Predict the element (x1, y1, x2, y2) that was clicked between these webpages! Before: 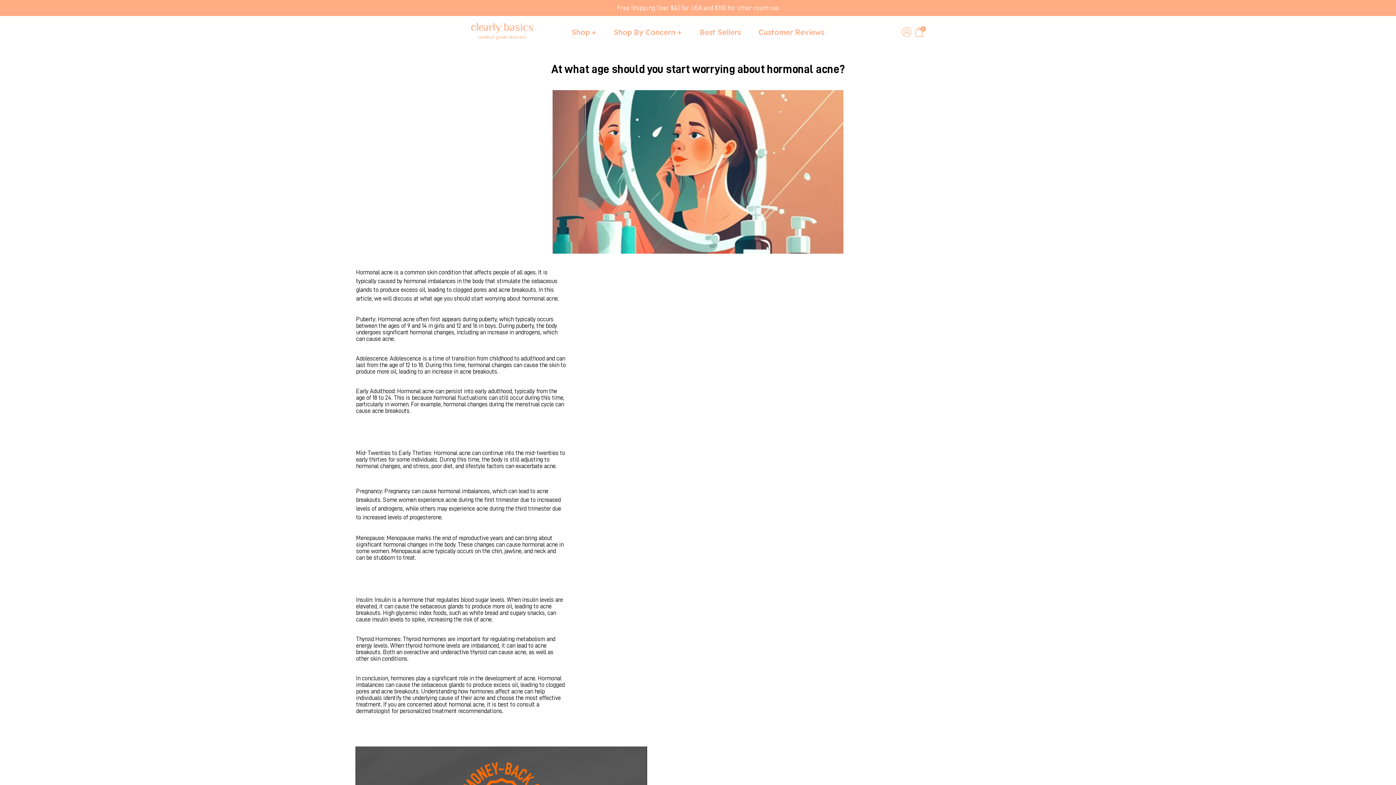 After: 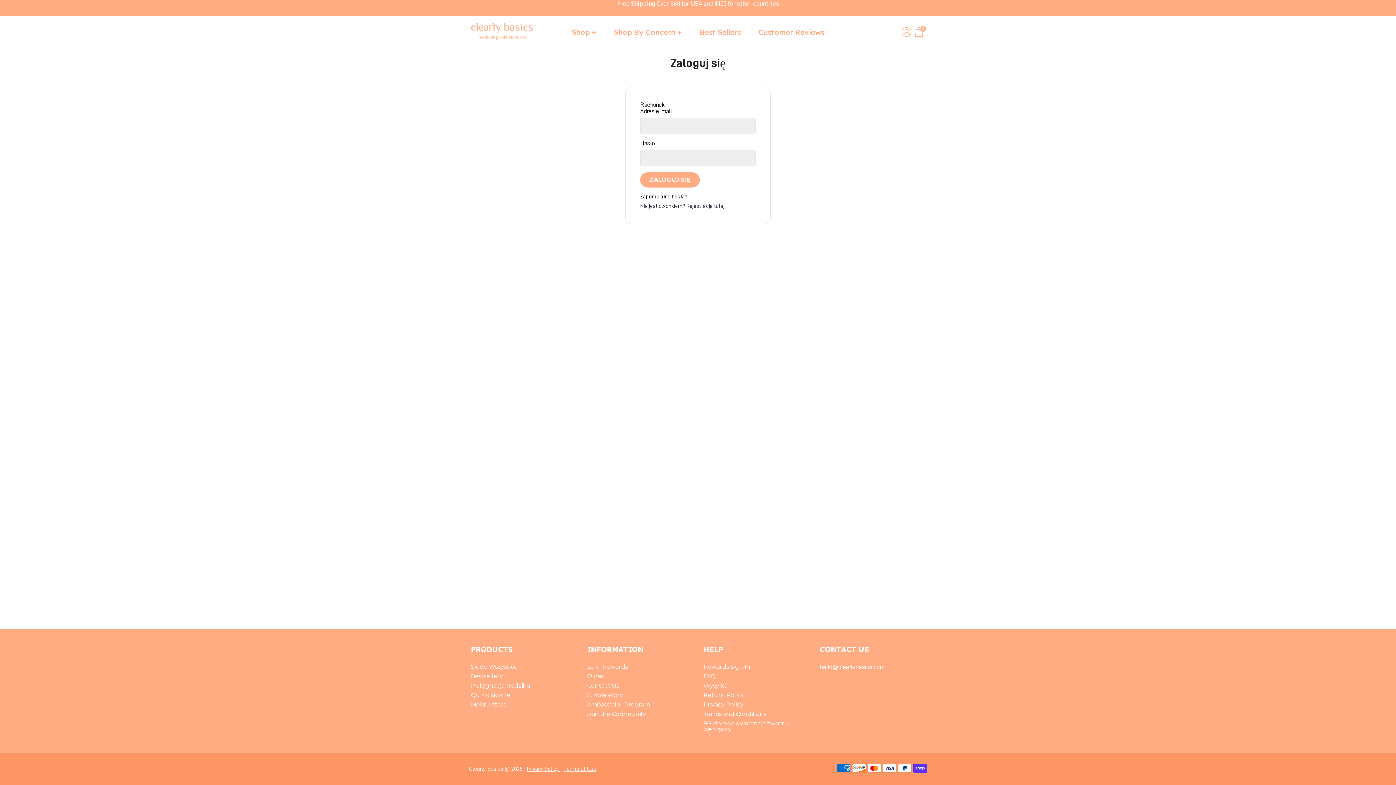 Action: bbox: (900, 29, 912, 38)